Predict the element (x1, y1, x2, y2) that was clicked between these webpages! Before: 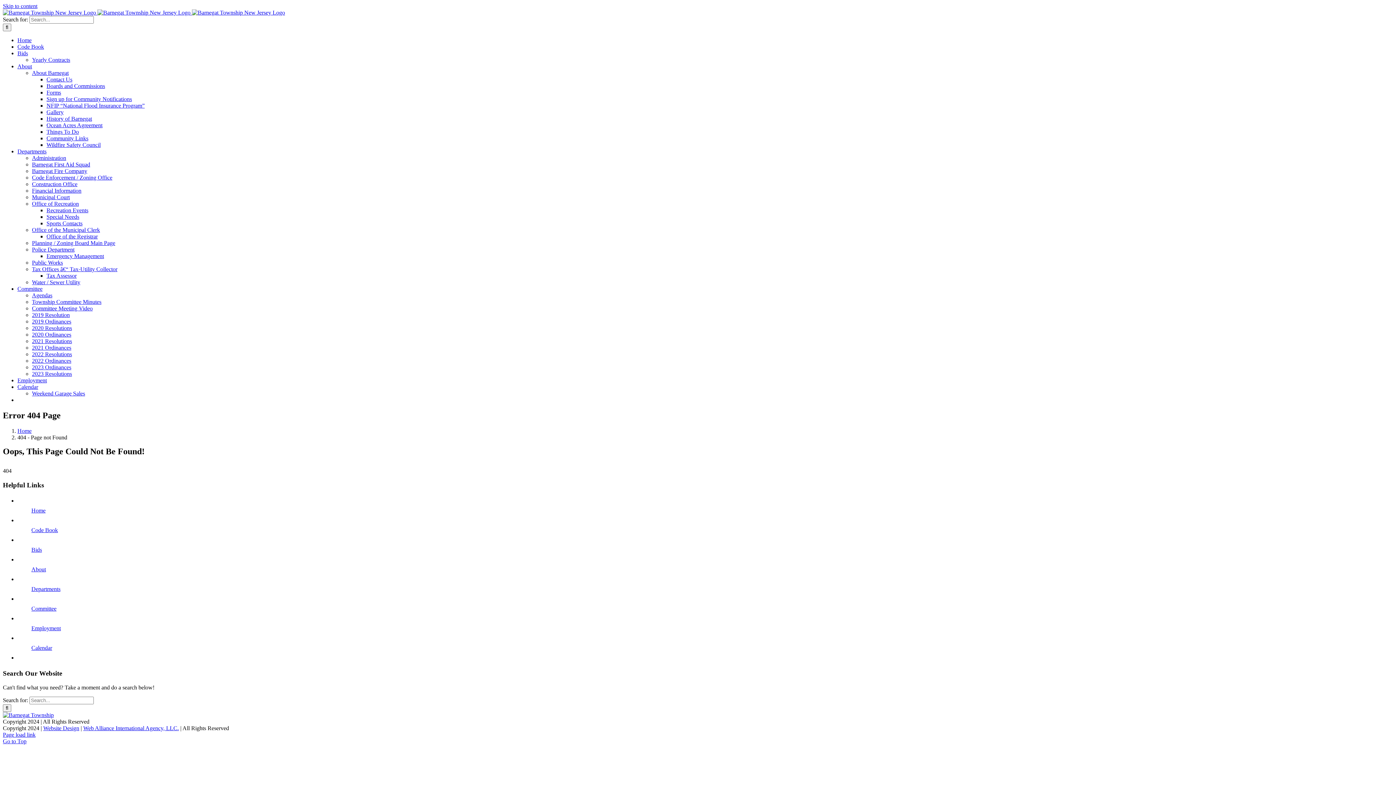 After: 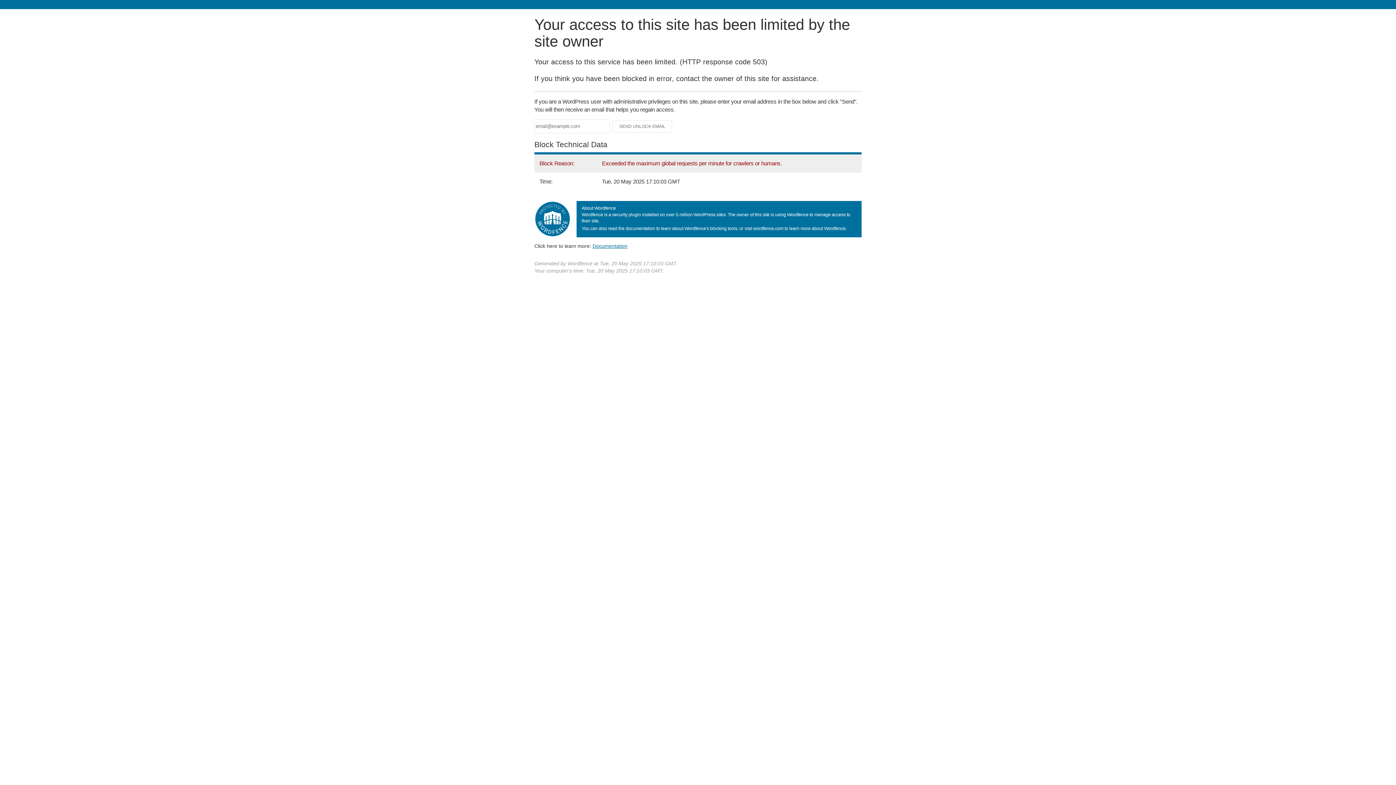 Action: label: Office of Recreation bbox: (32, 200, 78, 206)